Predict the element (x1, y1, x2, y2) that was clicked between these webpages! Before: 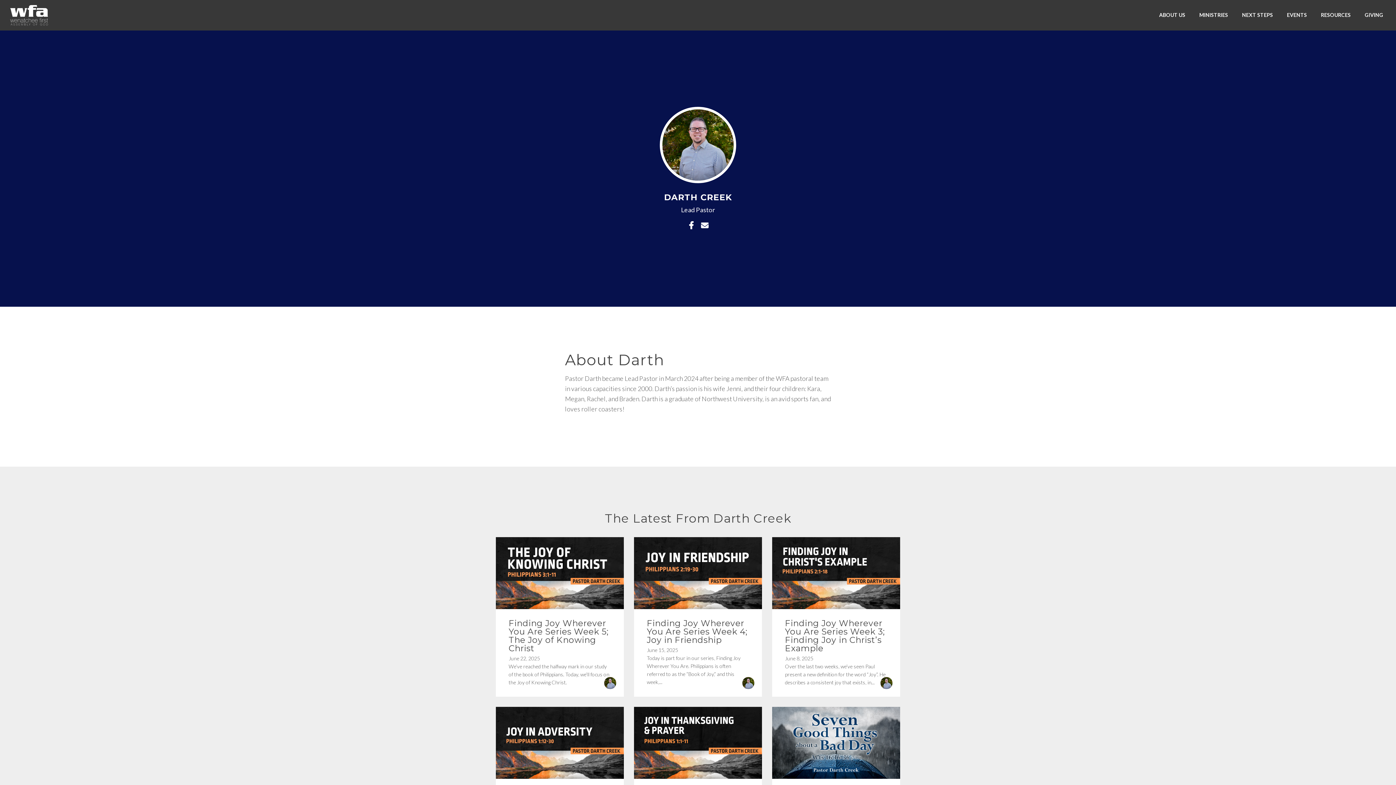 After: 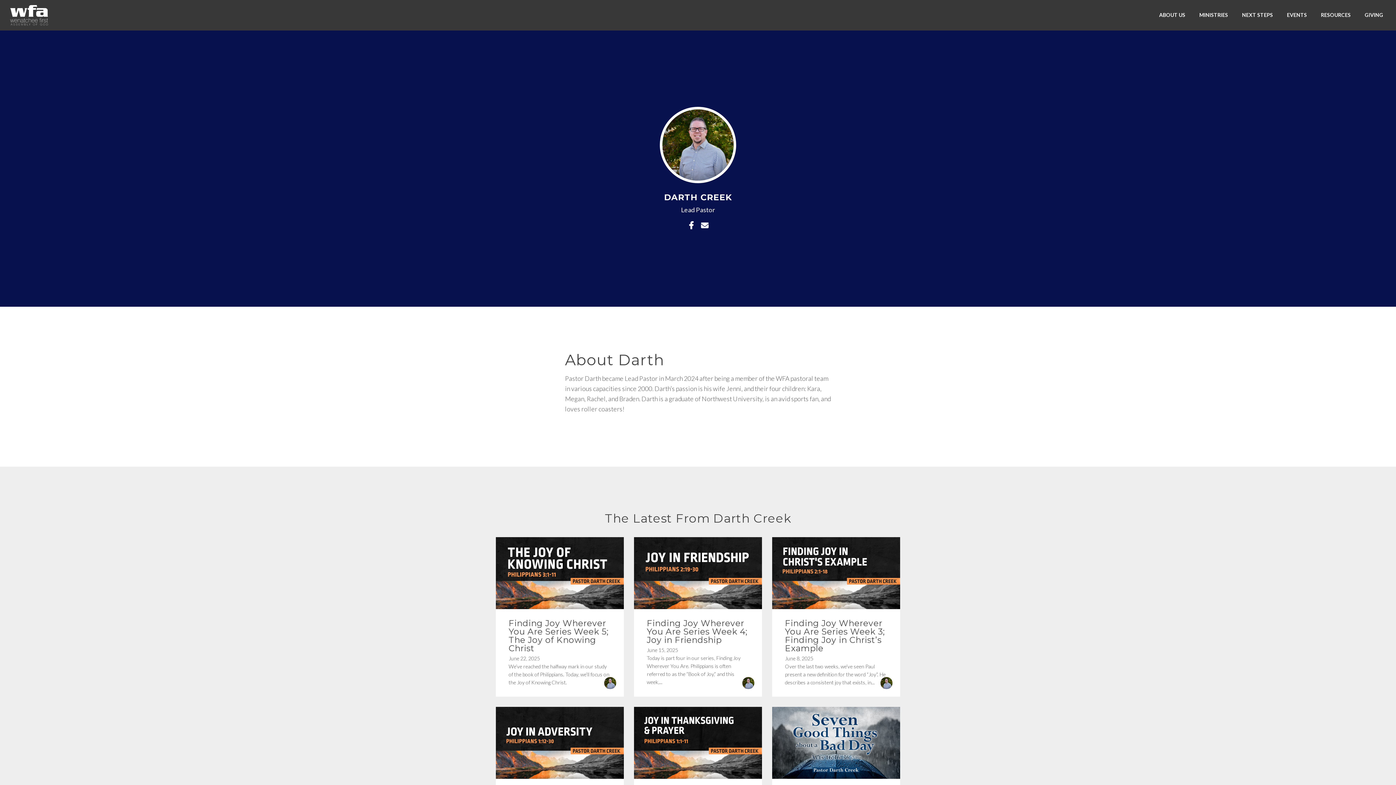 Action: bbox: (880, 678, 892, 684)